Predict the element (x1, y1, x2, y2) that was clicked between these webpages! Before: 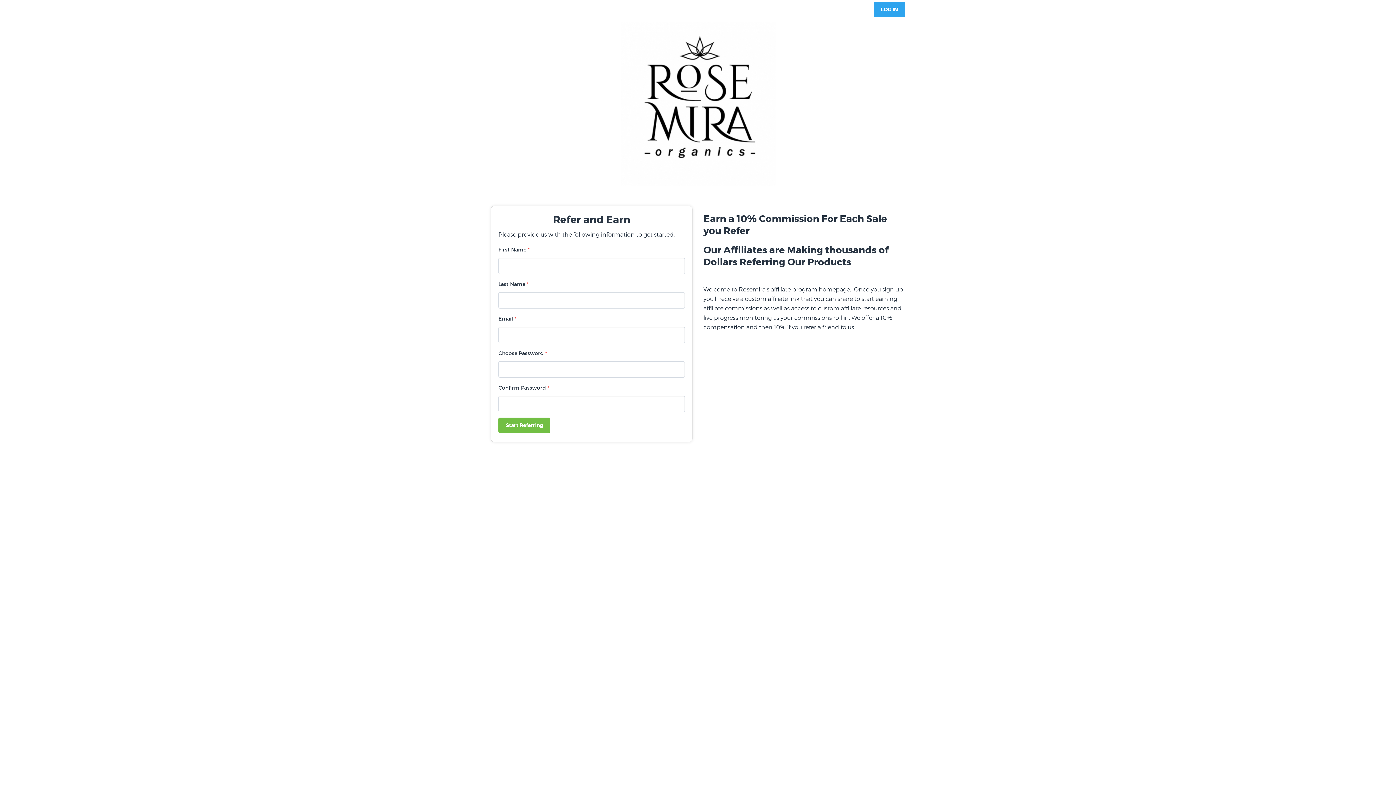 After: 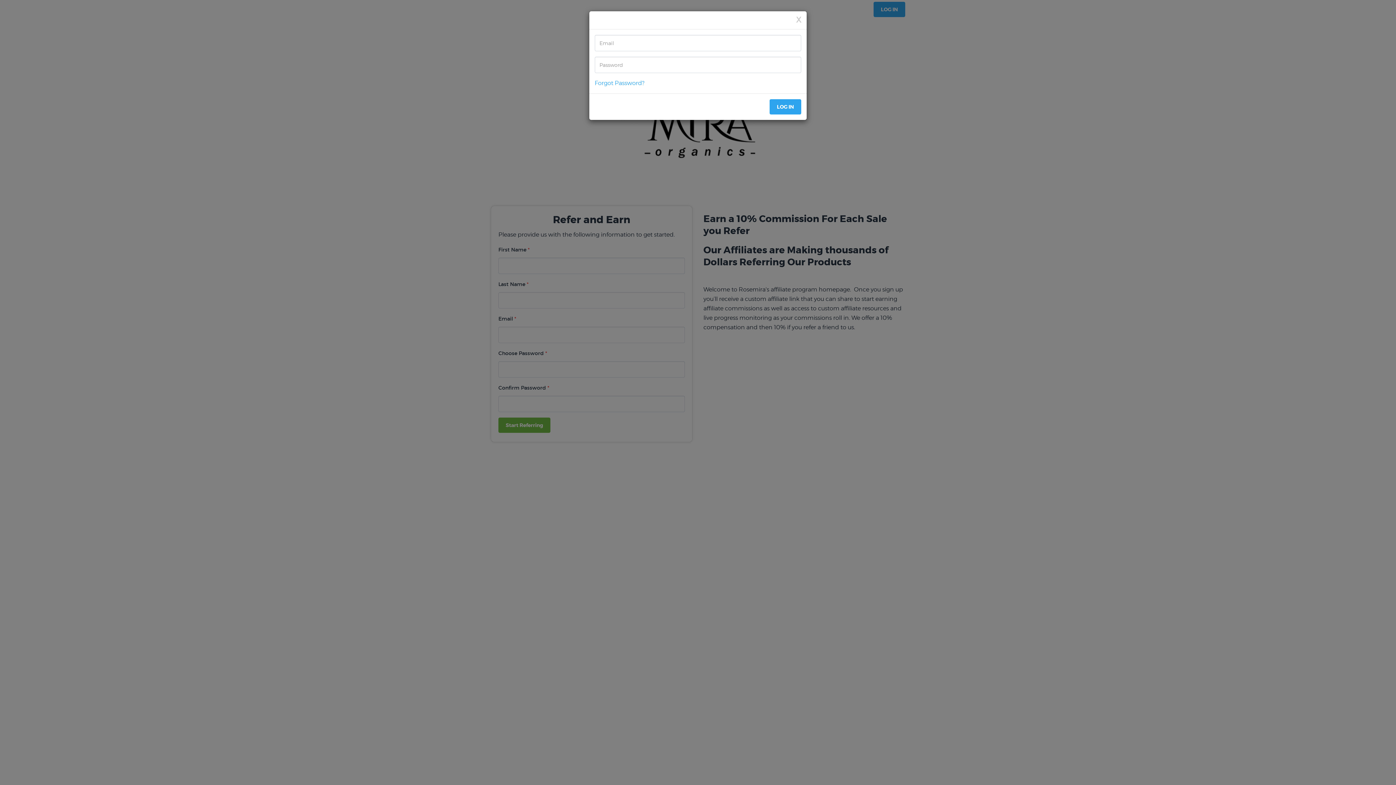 Action: label: LOG IN bbox: (873, 1, 905, 17)